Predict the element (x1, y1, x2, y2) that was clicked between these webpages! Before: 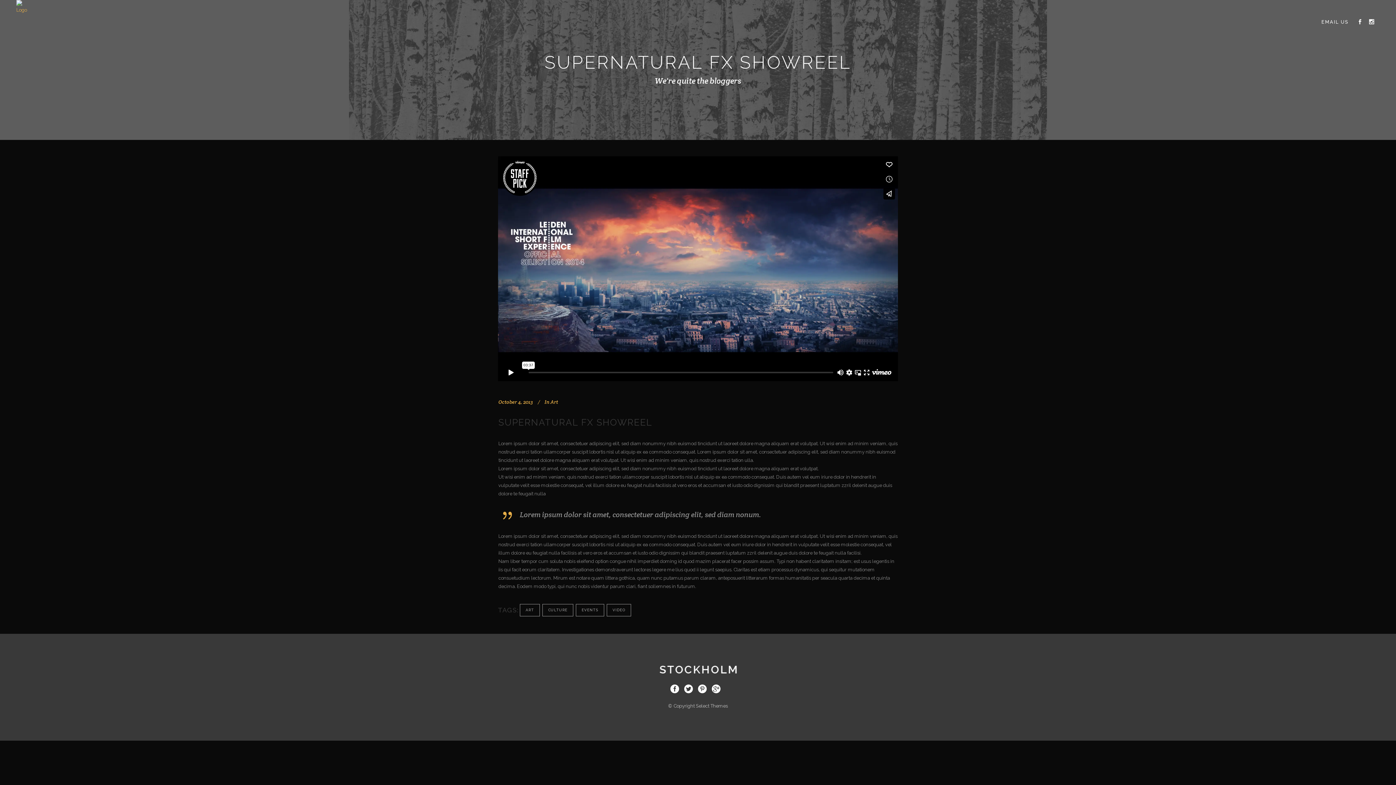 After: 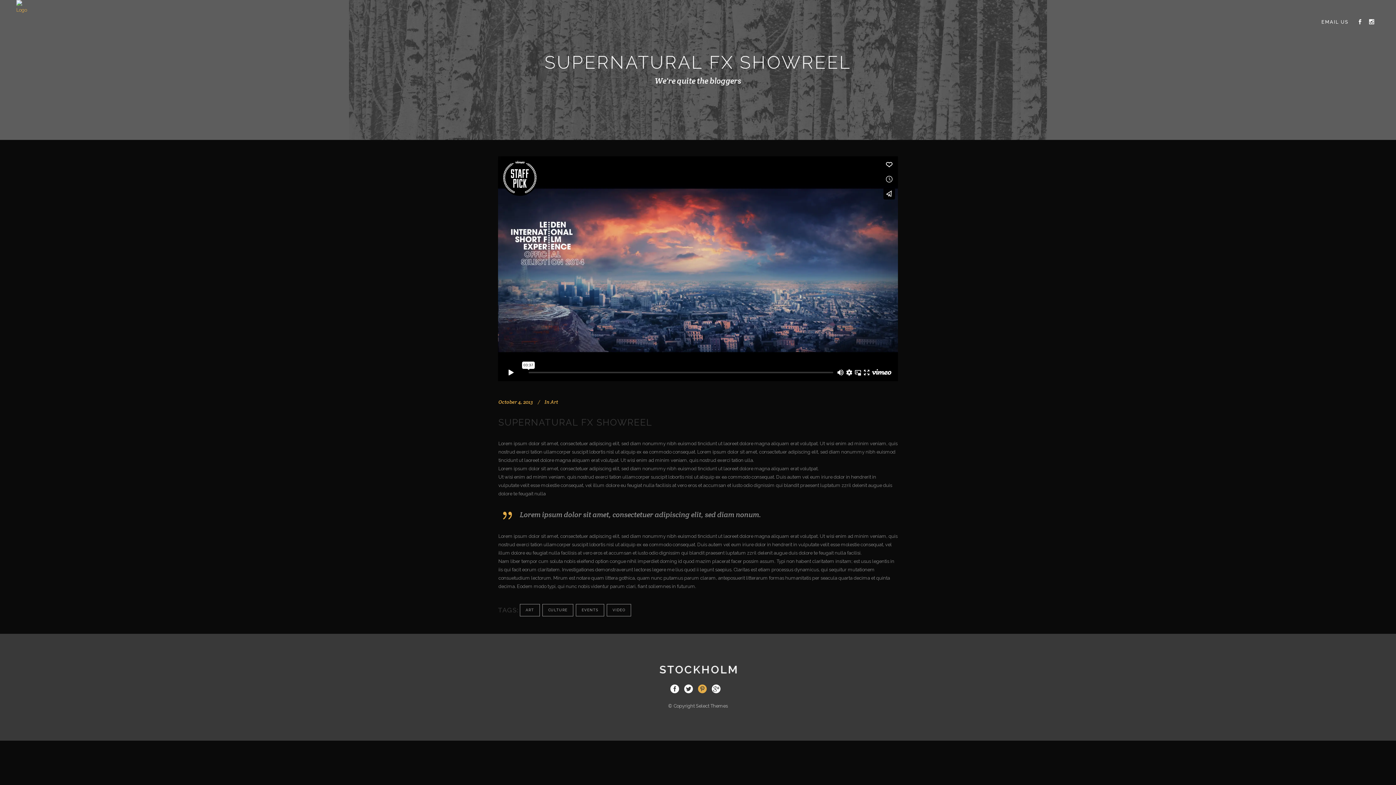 Action: bbox: (698, 688, 706, 694)